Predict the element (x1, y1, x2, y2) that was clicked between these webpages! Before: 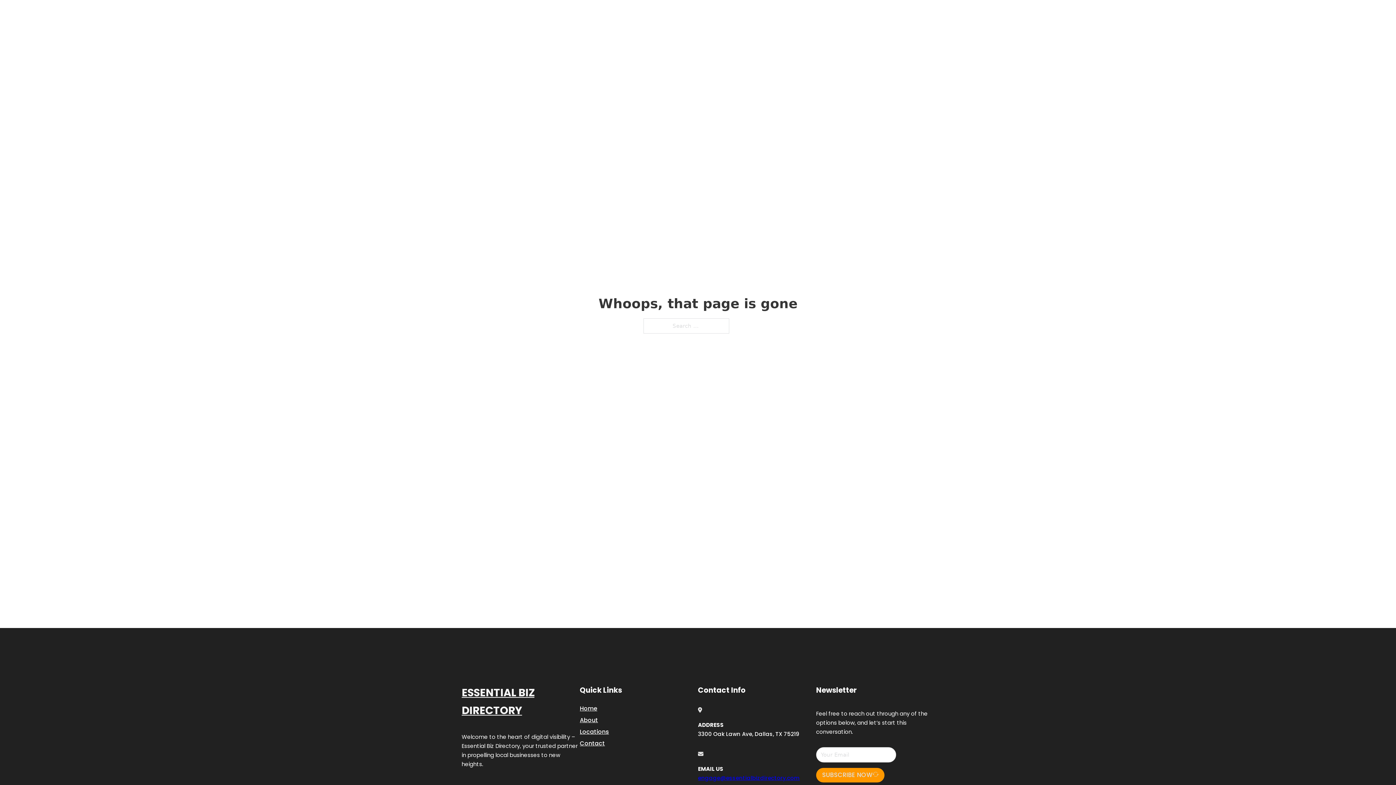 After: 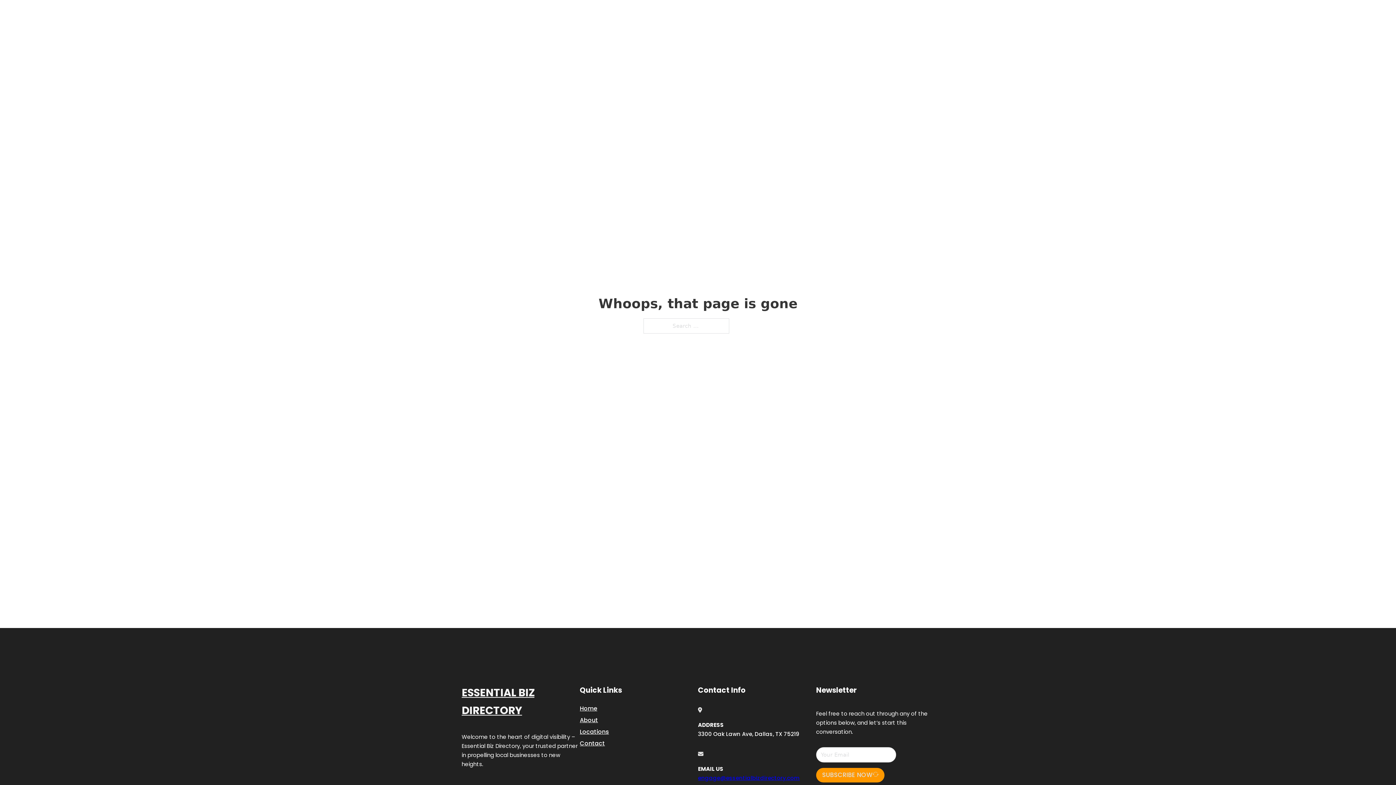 Action: label: engage@essentialbizdirectory.com bbox: (698, 774, 800, 782)